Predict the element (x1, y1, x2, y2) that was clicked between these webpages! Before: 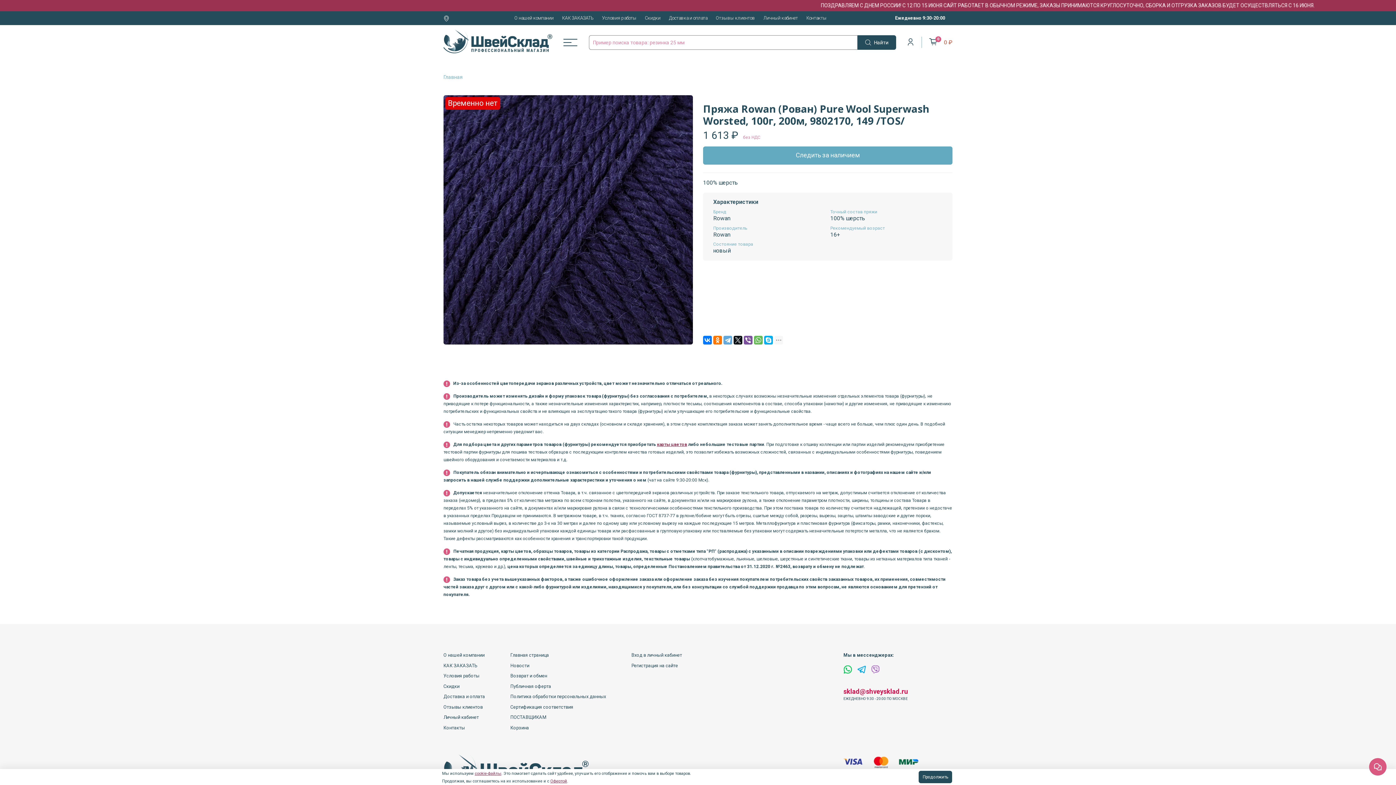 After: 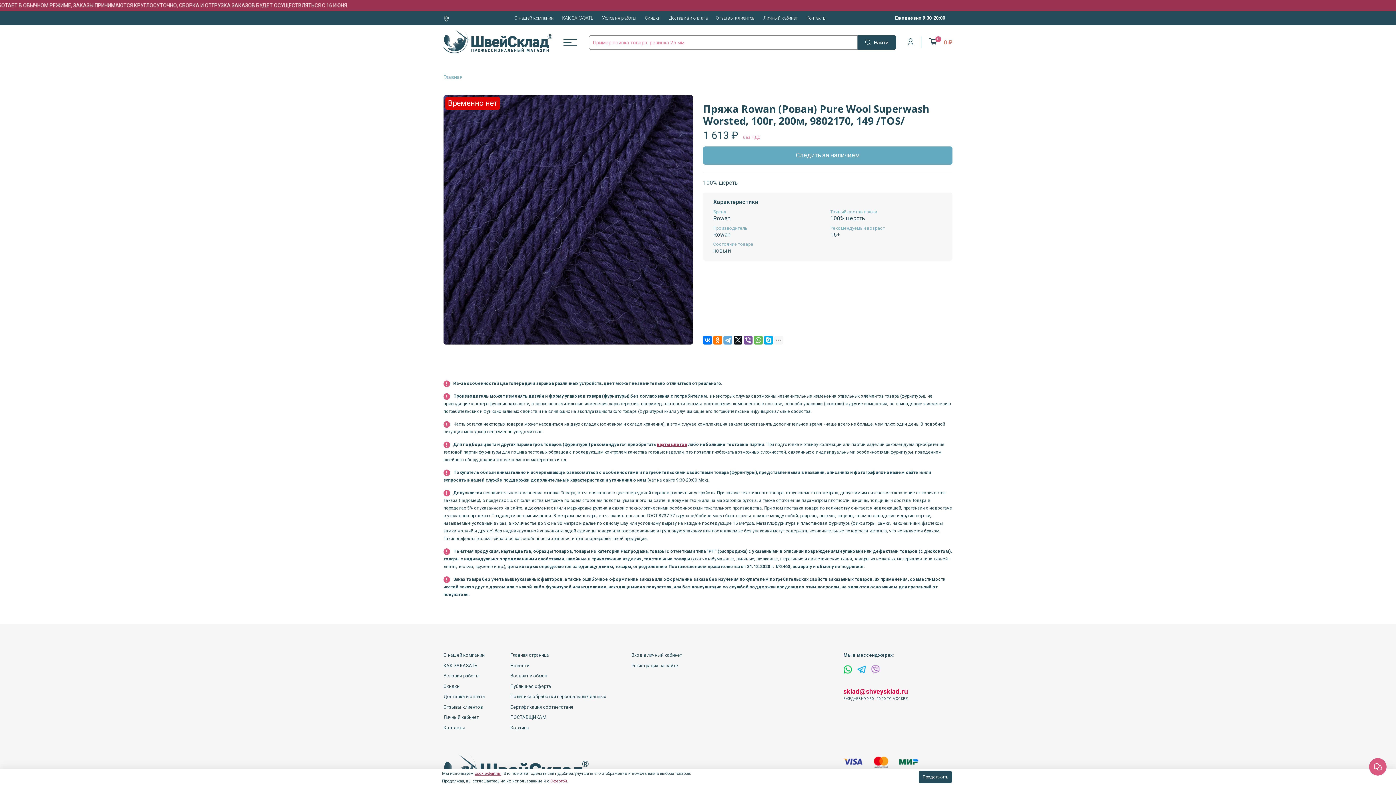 Action: bbox: (857, 665, 866, 674)